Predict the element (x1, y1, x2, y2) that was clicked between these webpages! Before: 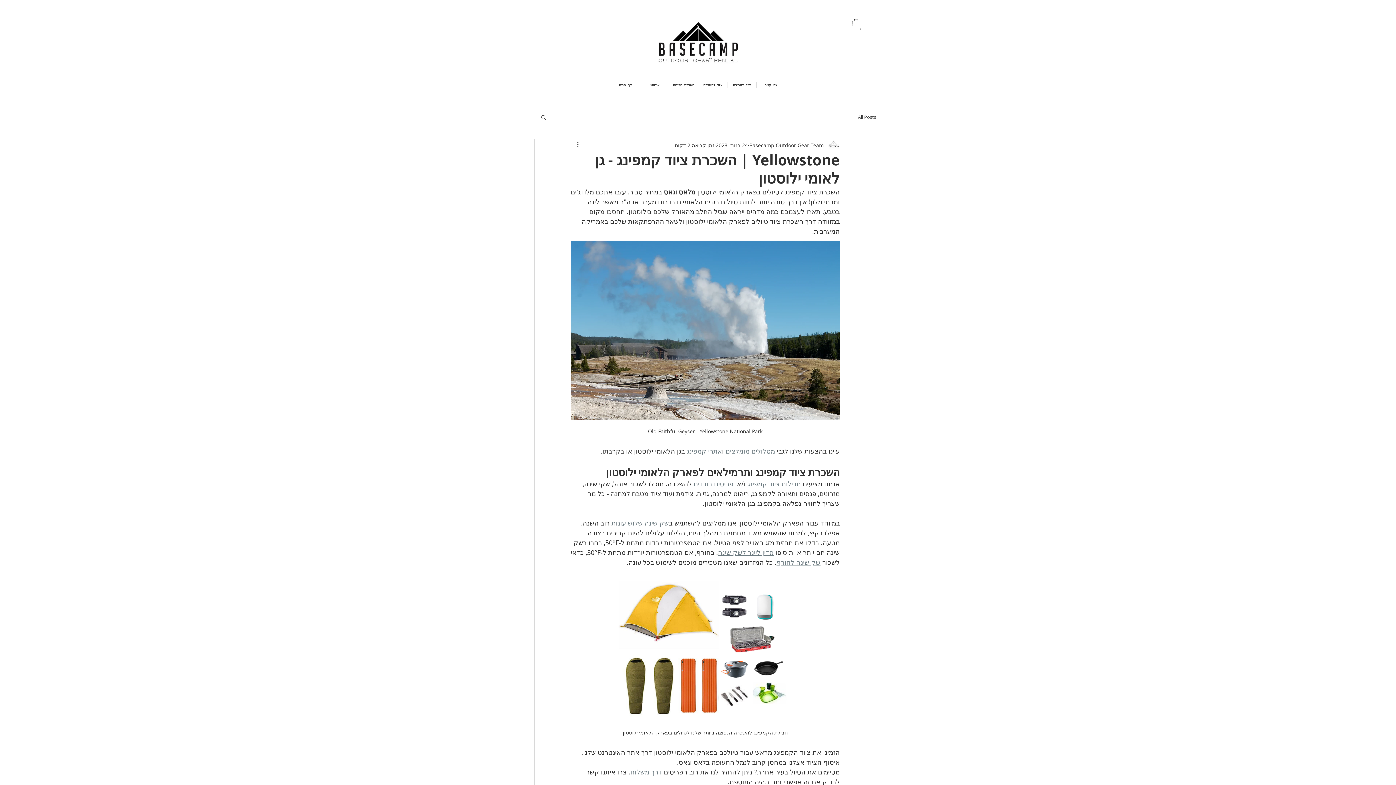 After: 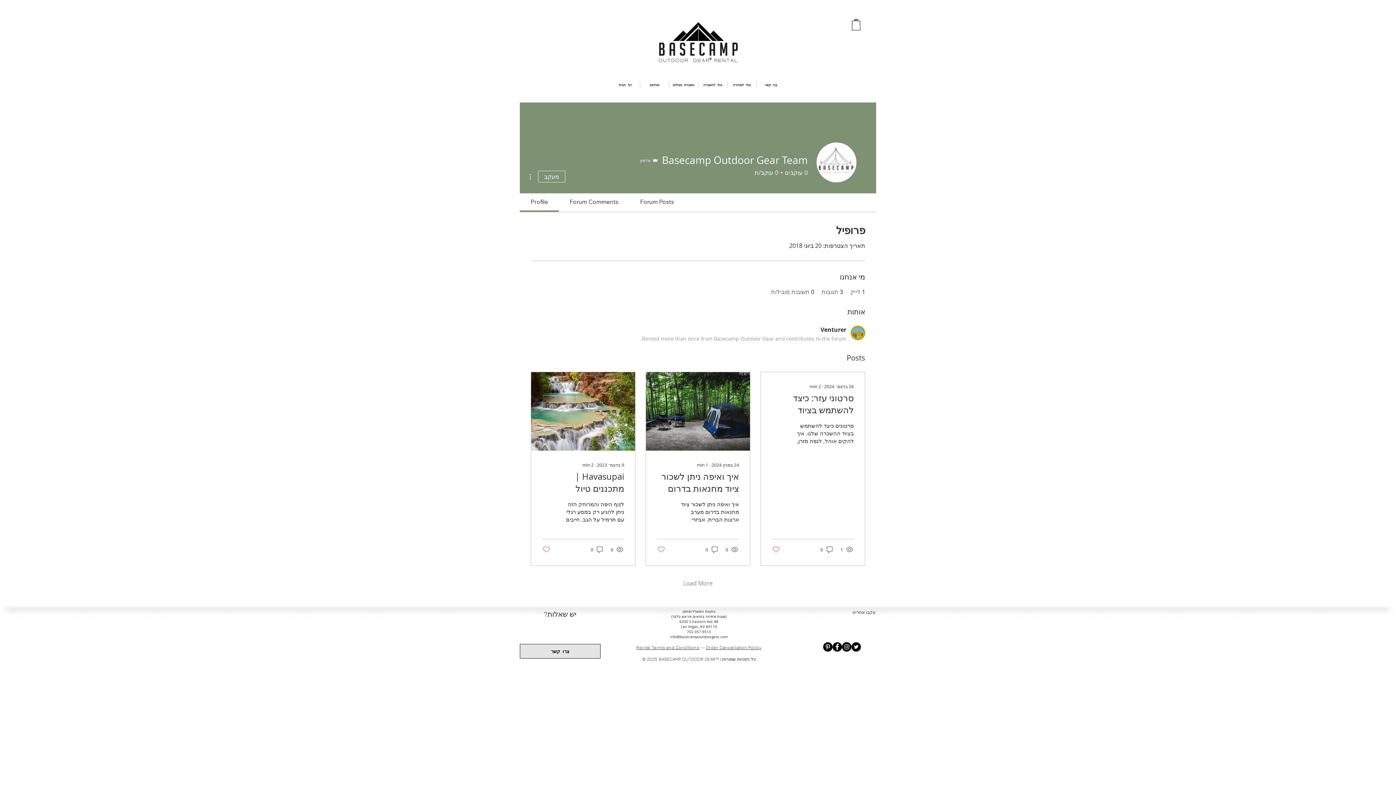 Action: label: Basecamp Outdoor Gear Team bbox: (749, 141, 824, 148)